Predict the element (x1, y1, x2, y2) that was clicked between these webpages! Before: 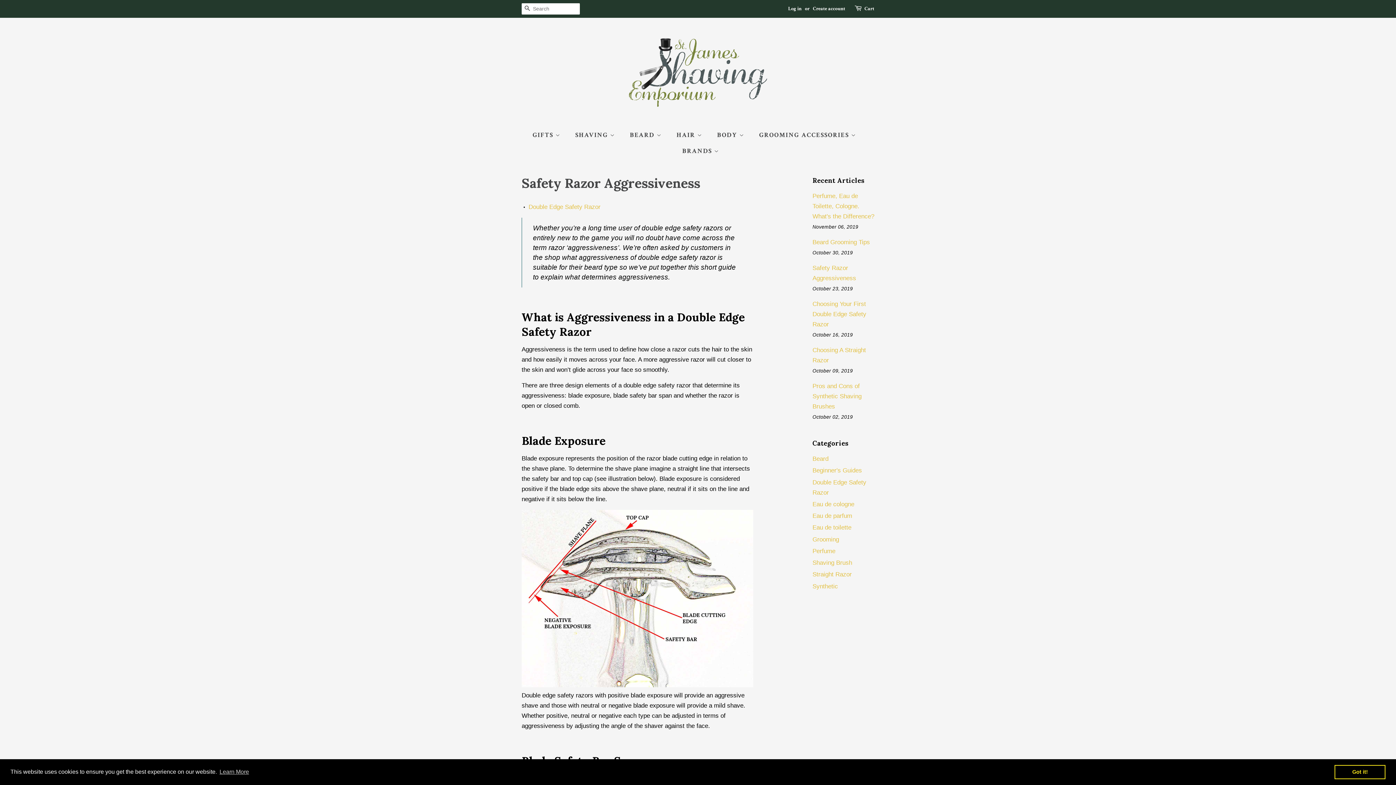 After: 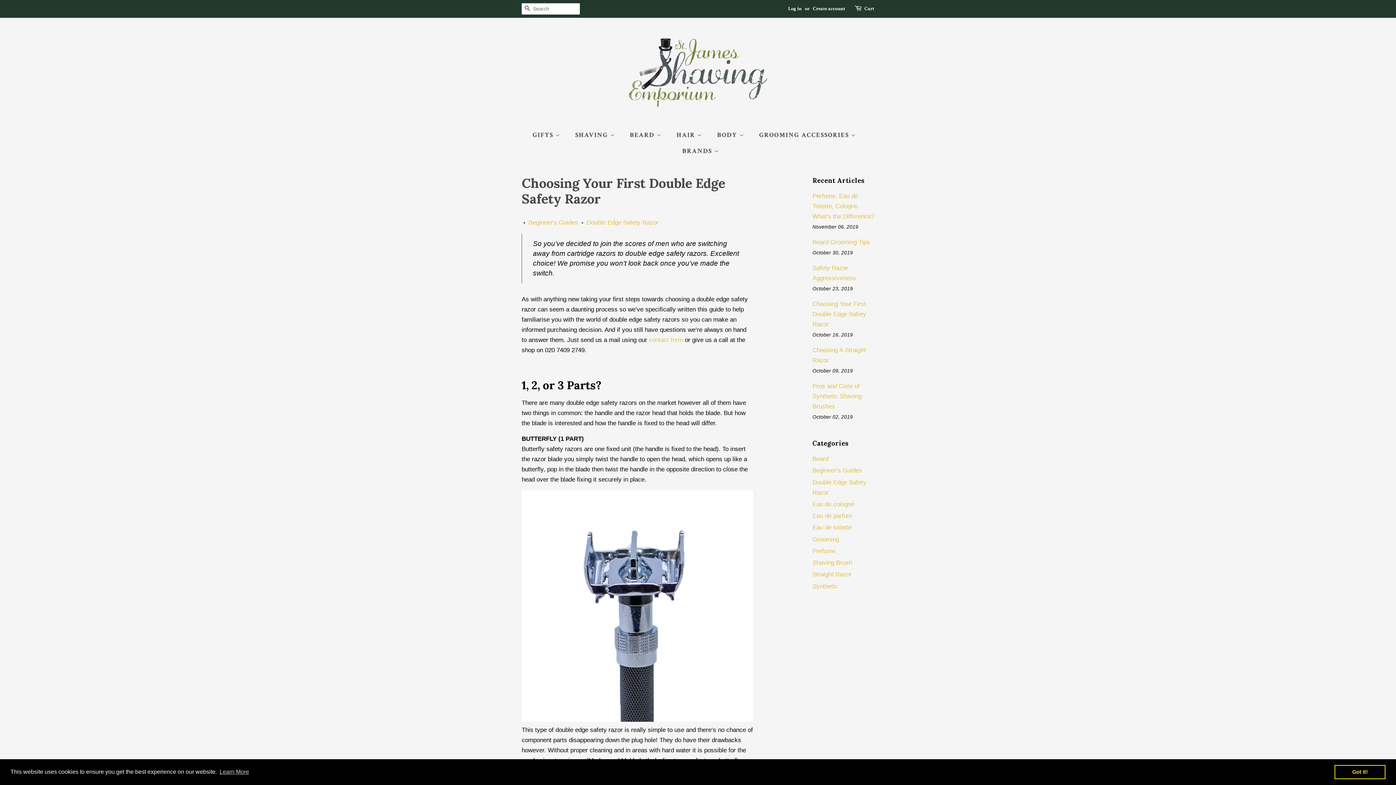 Action: bbox: (812, 300, 866, 328) label: Choosing Your First Double Edge Safety Razor